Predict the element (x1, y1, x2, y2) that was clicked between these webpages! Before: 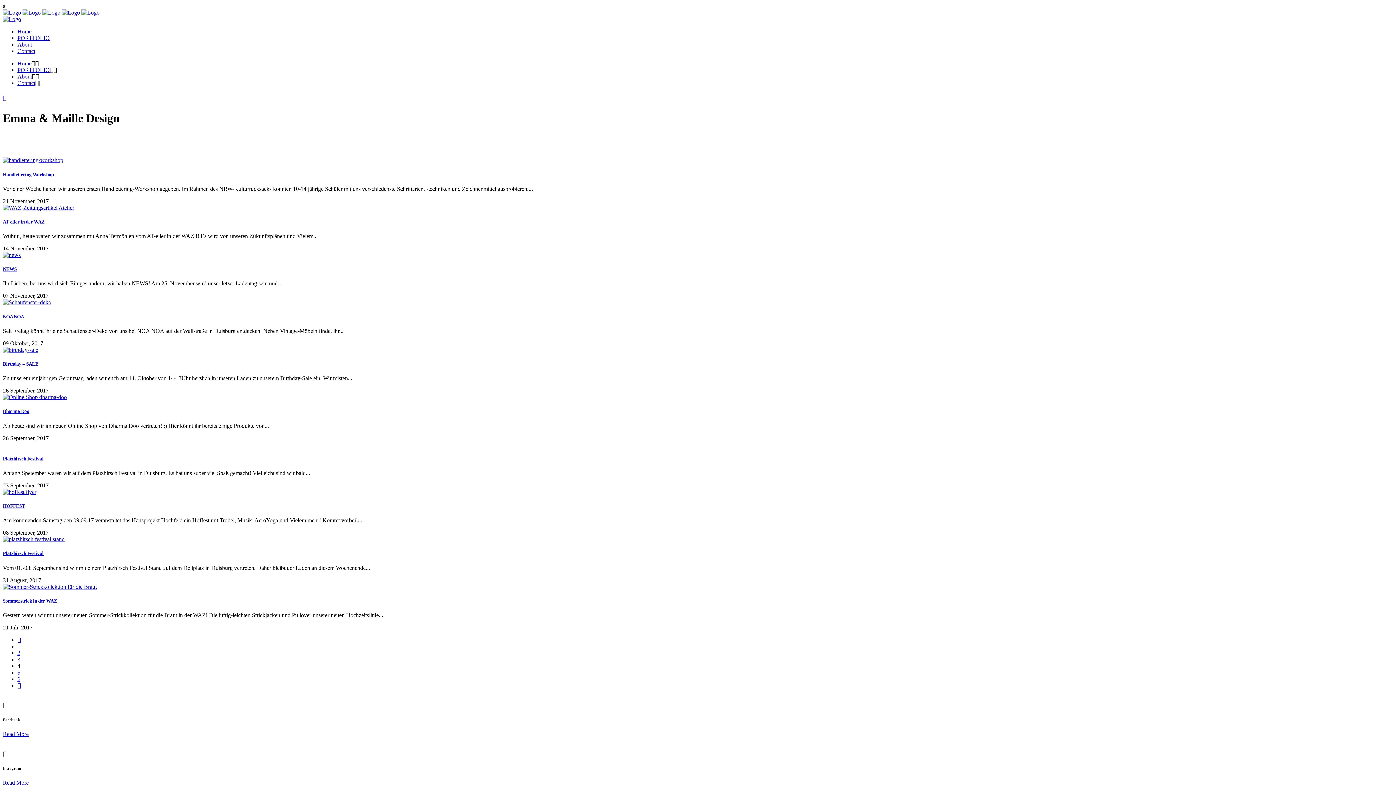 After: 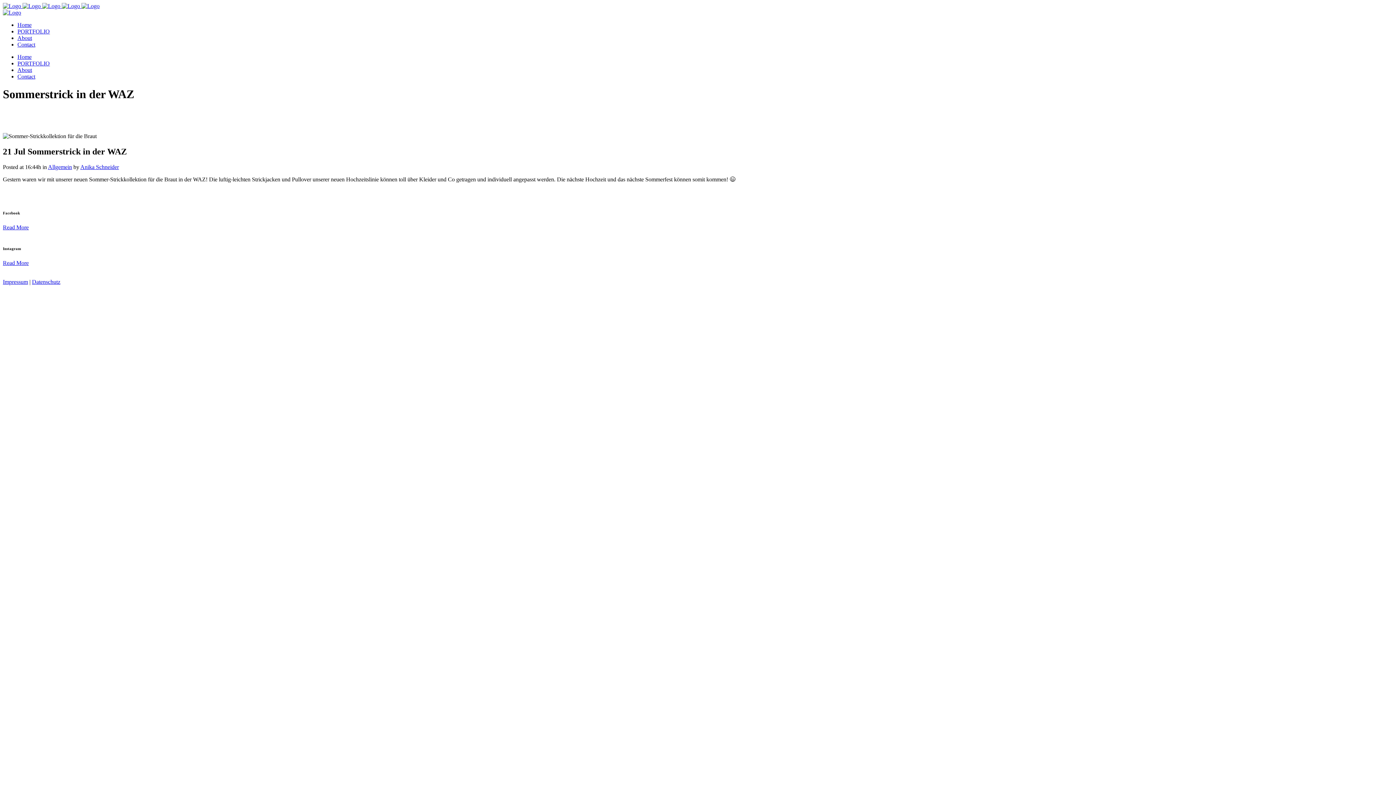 Action: label: Sommerstrick in der WAZ bbox: (2, 598, 57, 603)